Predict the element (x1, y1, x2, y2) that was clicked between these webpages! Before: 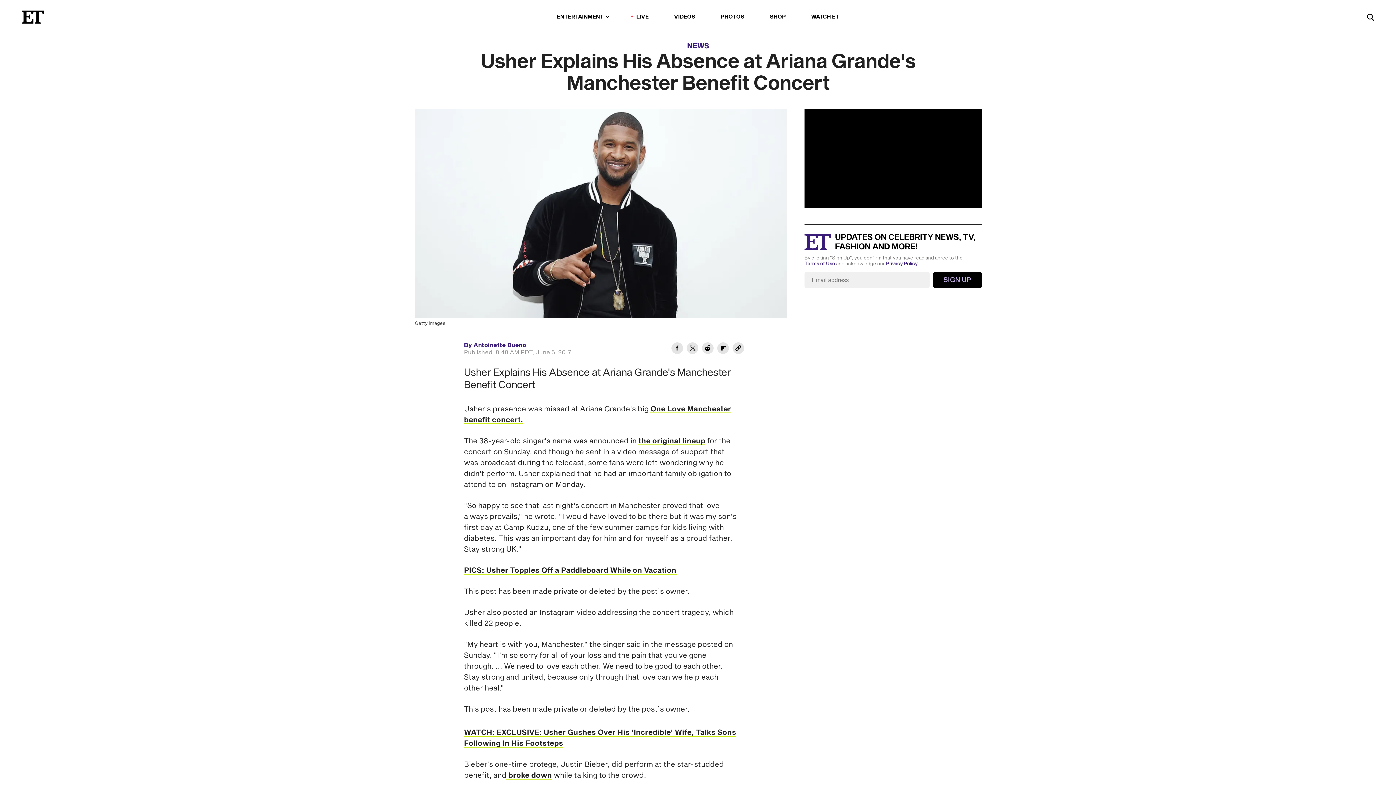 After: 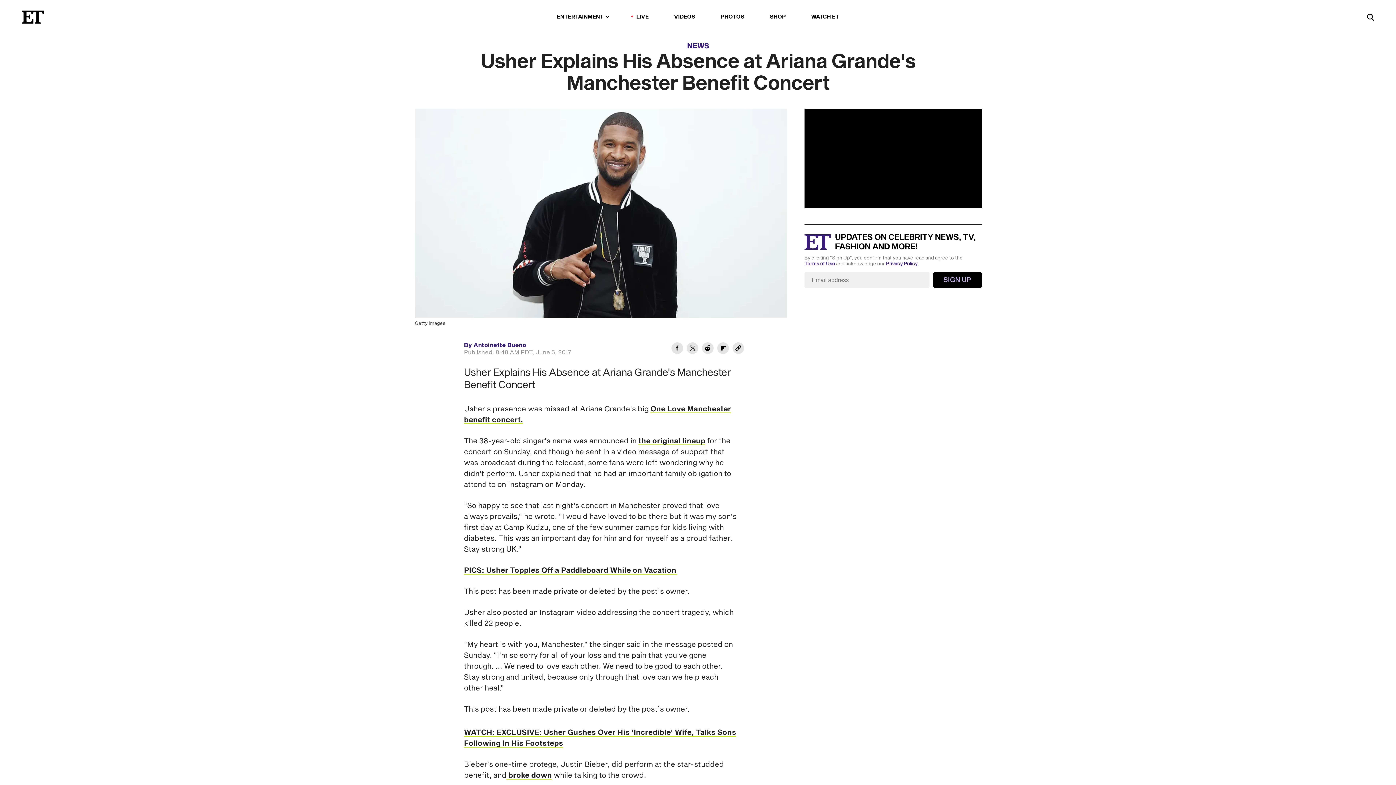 Action: label: the original lineup bbox: (638, 435, 705, 446)